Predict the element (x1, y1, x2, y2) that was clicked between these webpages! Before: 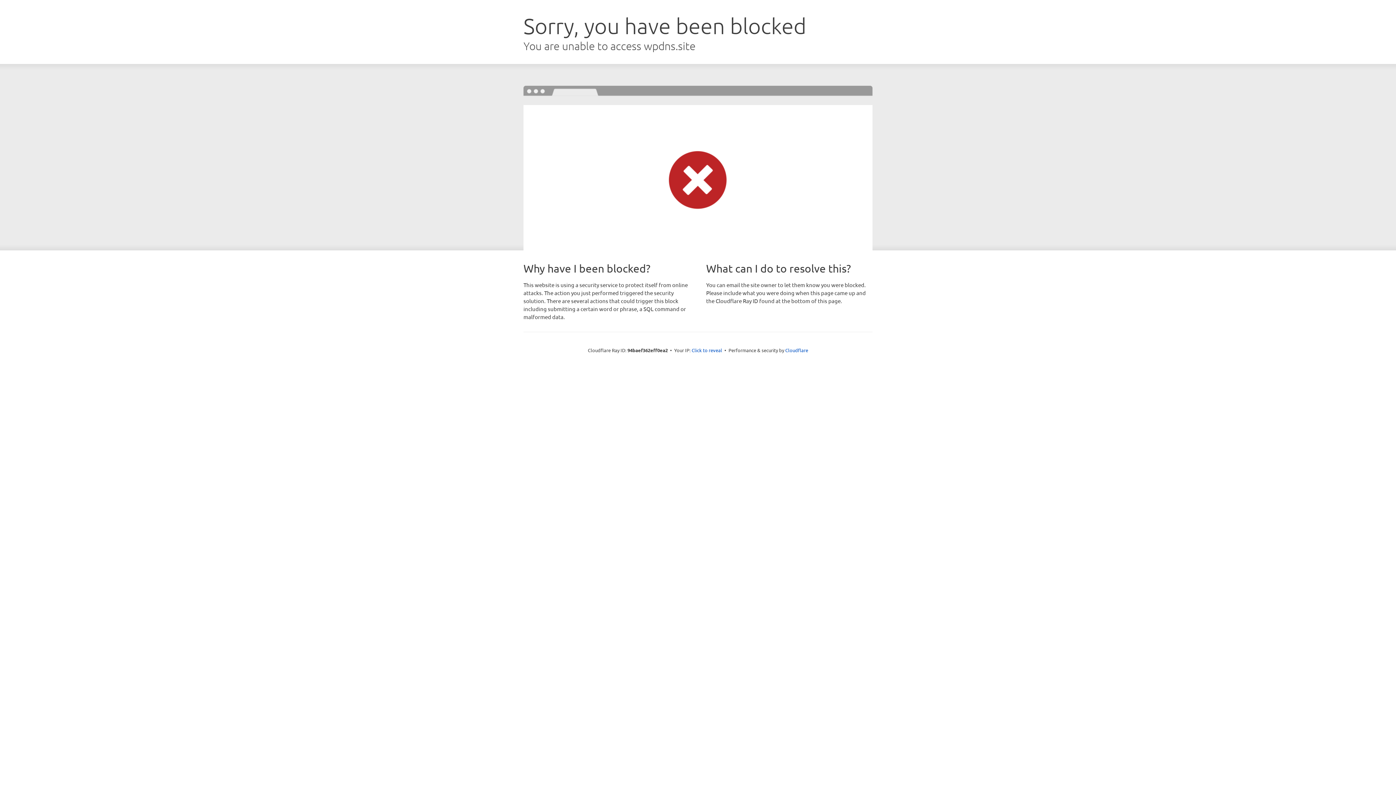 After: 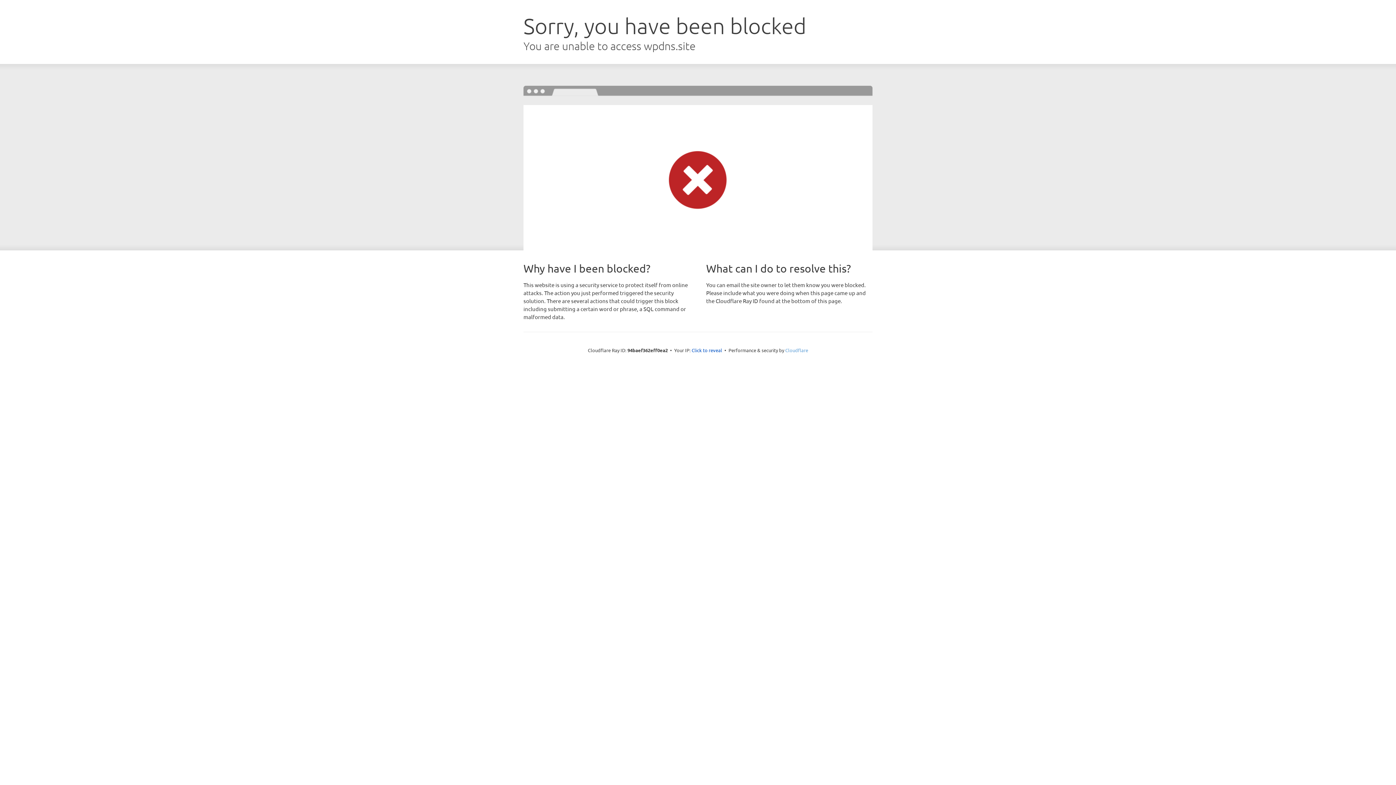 Action: bbox: (785, 347, 808, 353) label: Cloudflare